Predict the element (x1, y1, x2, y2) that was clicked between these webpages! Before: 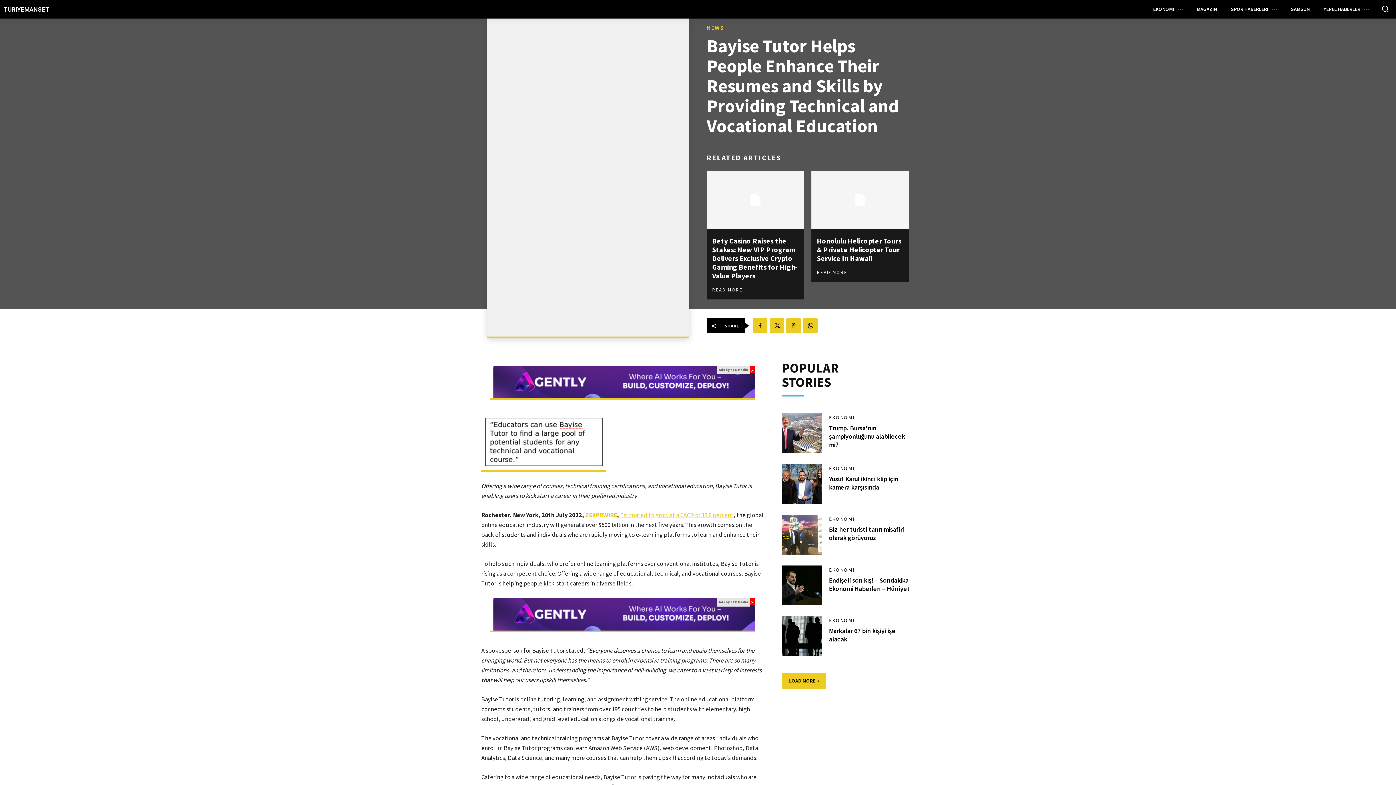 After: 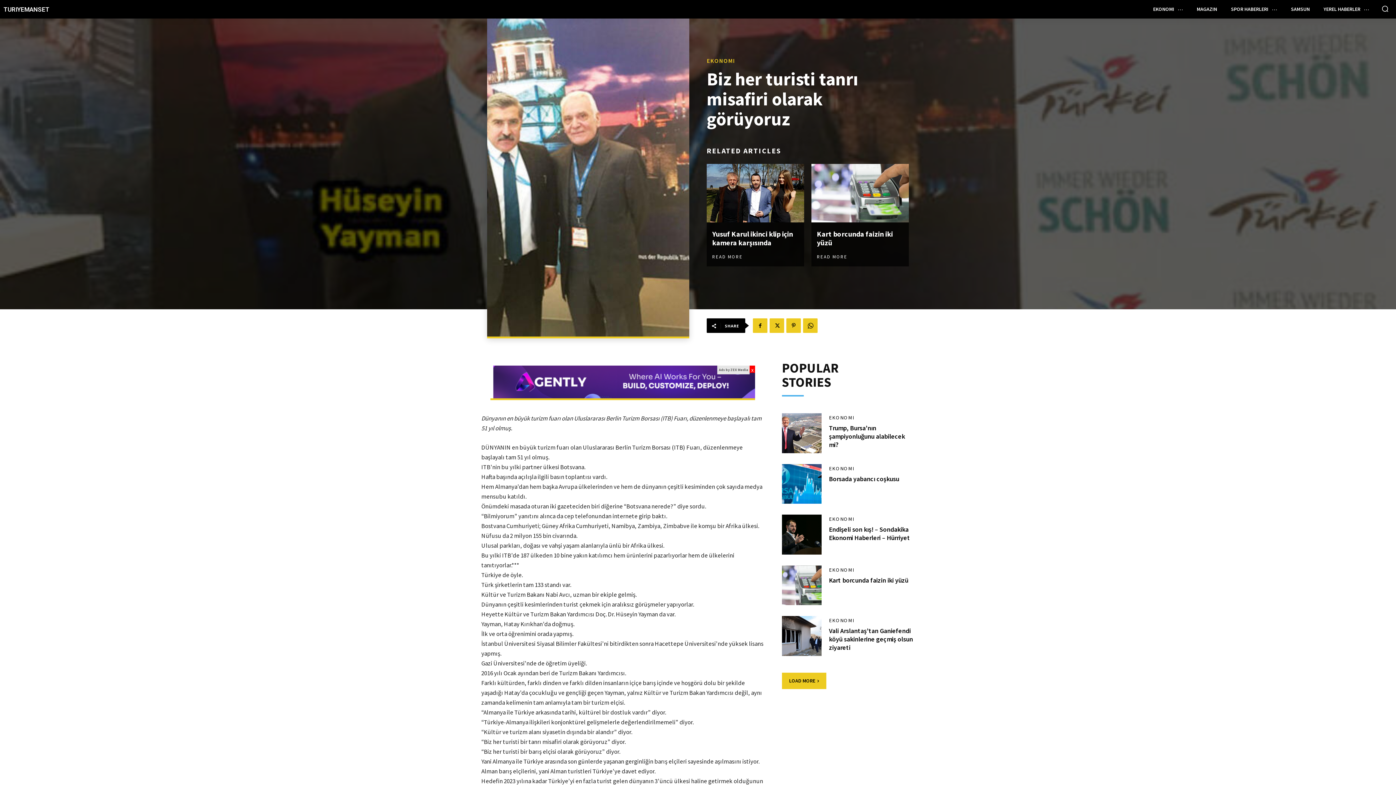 Action: bbox: (782, 514, 821, 554)